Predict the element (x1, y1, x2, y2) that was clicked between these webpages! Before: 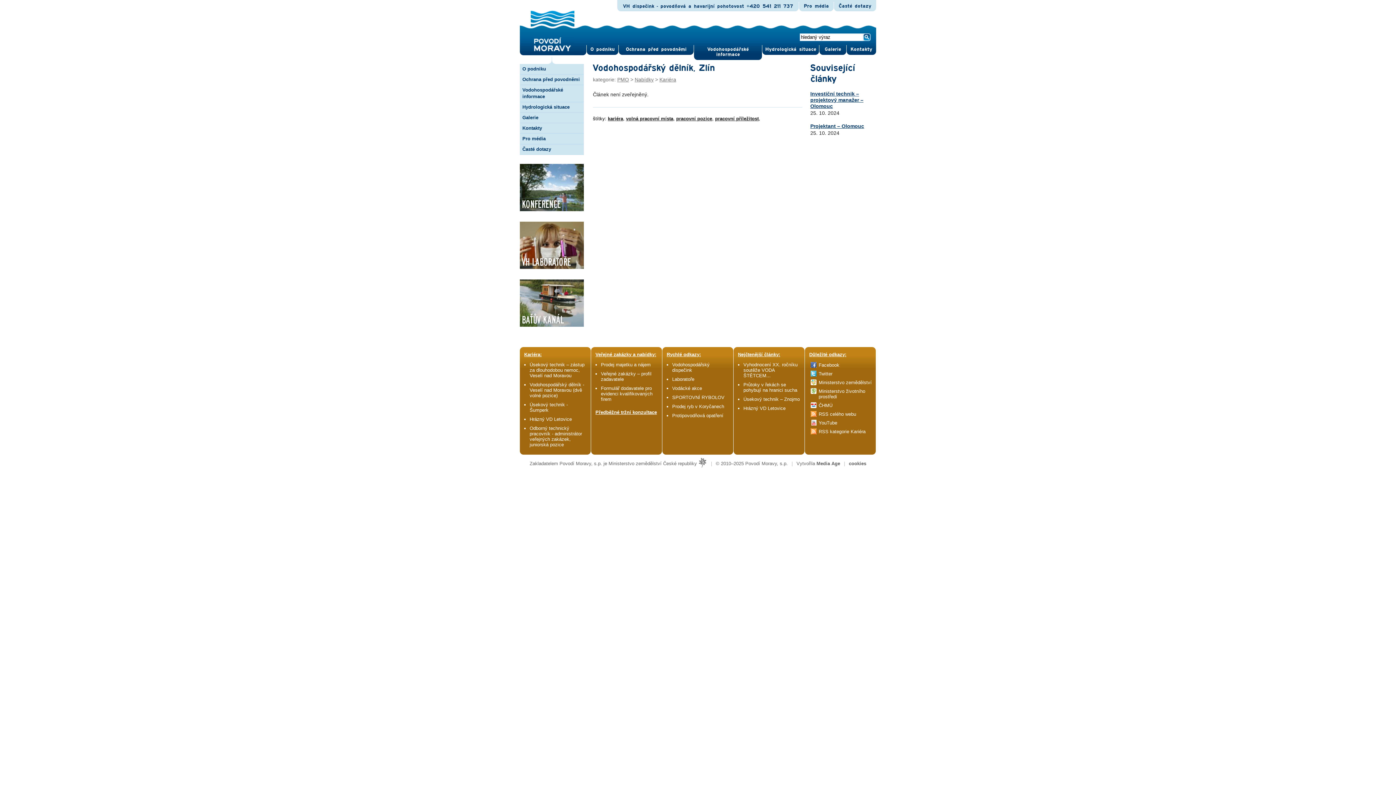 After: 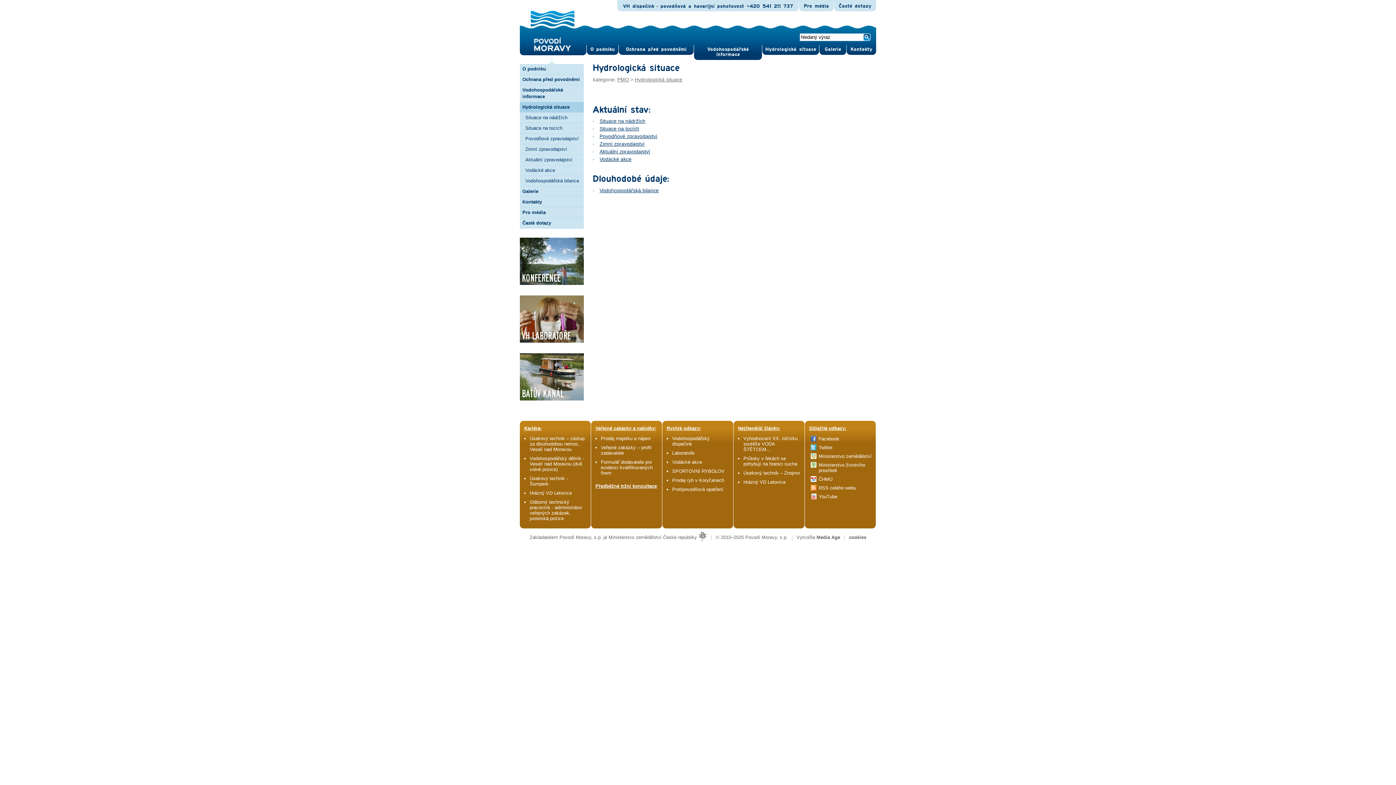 Action: bbox: (517, 102, 584, 112) label: Hydrologická situace